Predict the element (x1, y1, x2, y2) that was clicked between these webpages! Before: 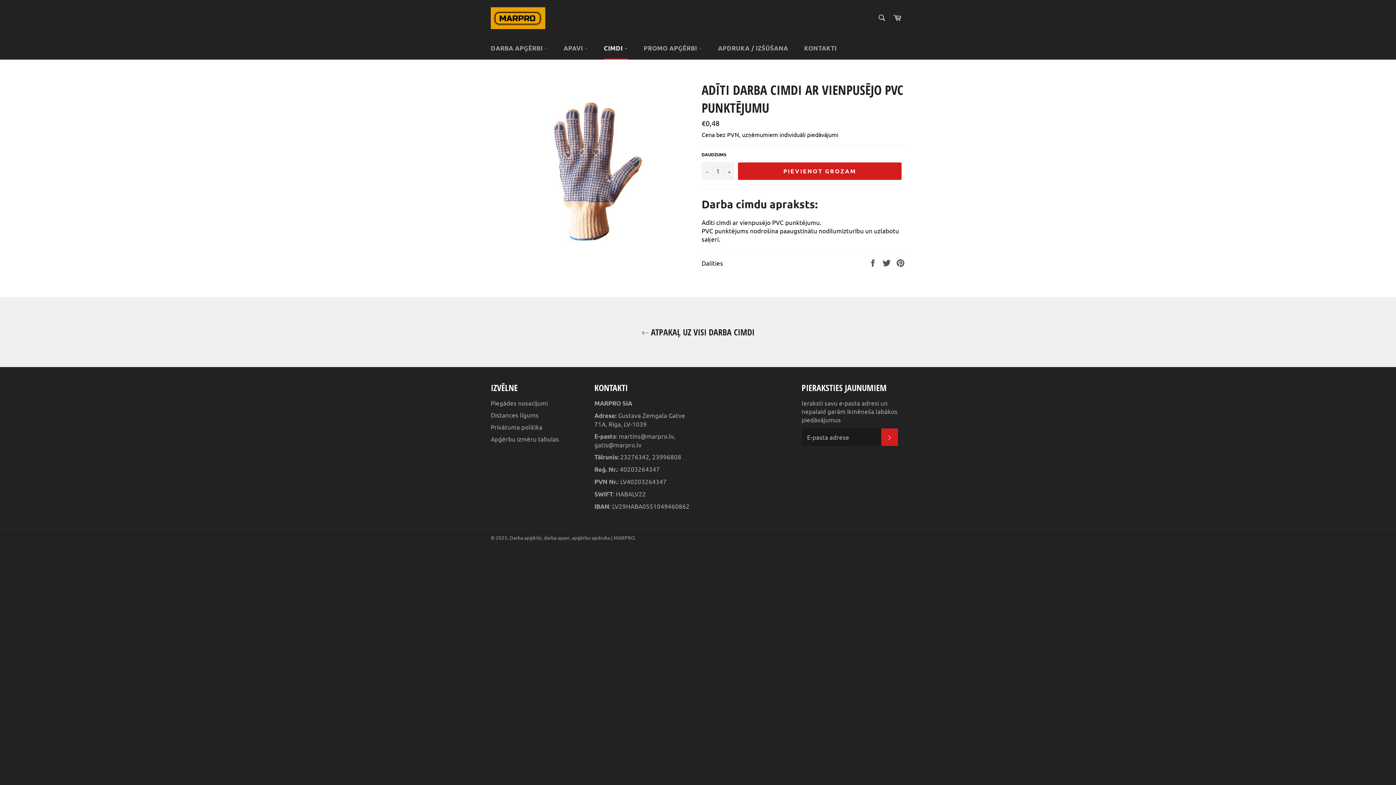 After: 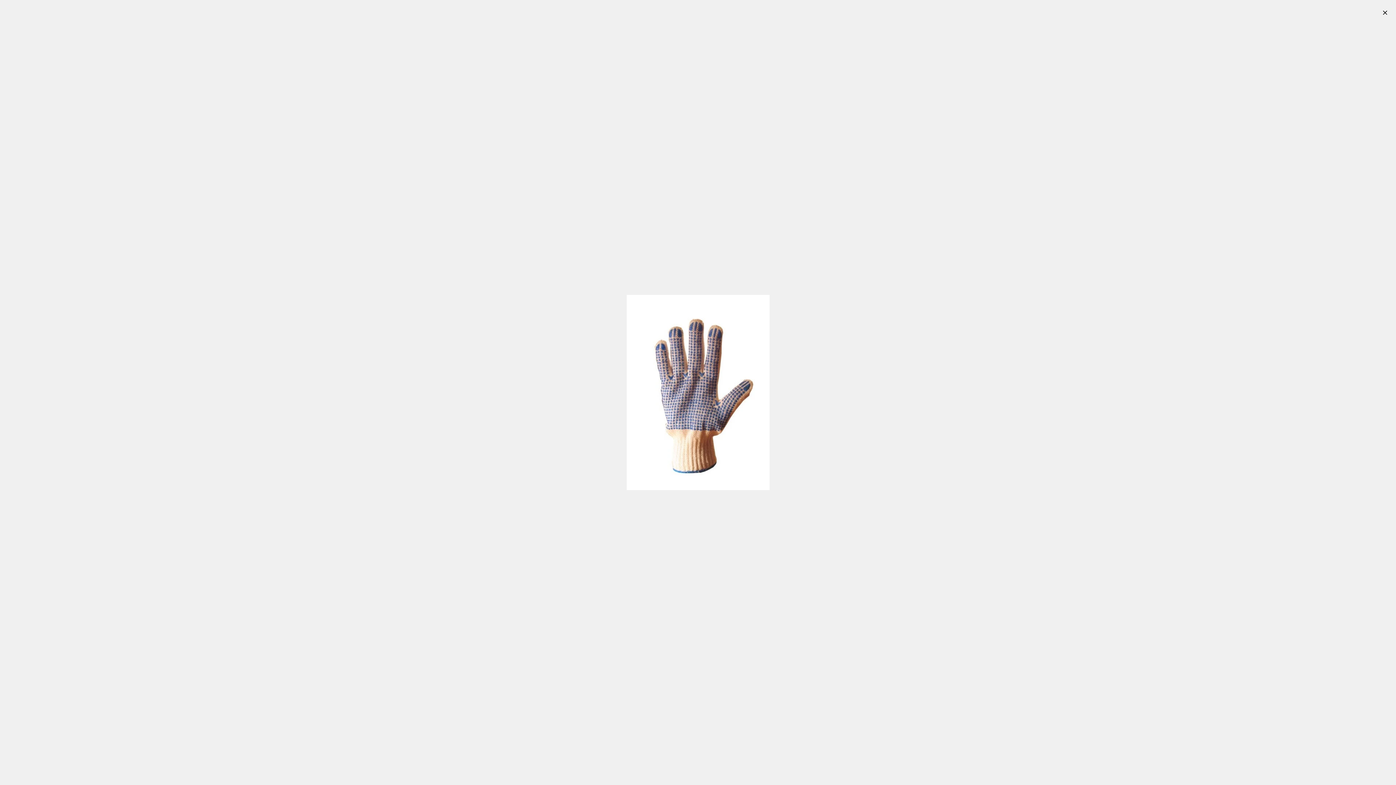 Action: bbox: (528, 81, 656, 255)